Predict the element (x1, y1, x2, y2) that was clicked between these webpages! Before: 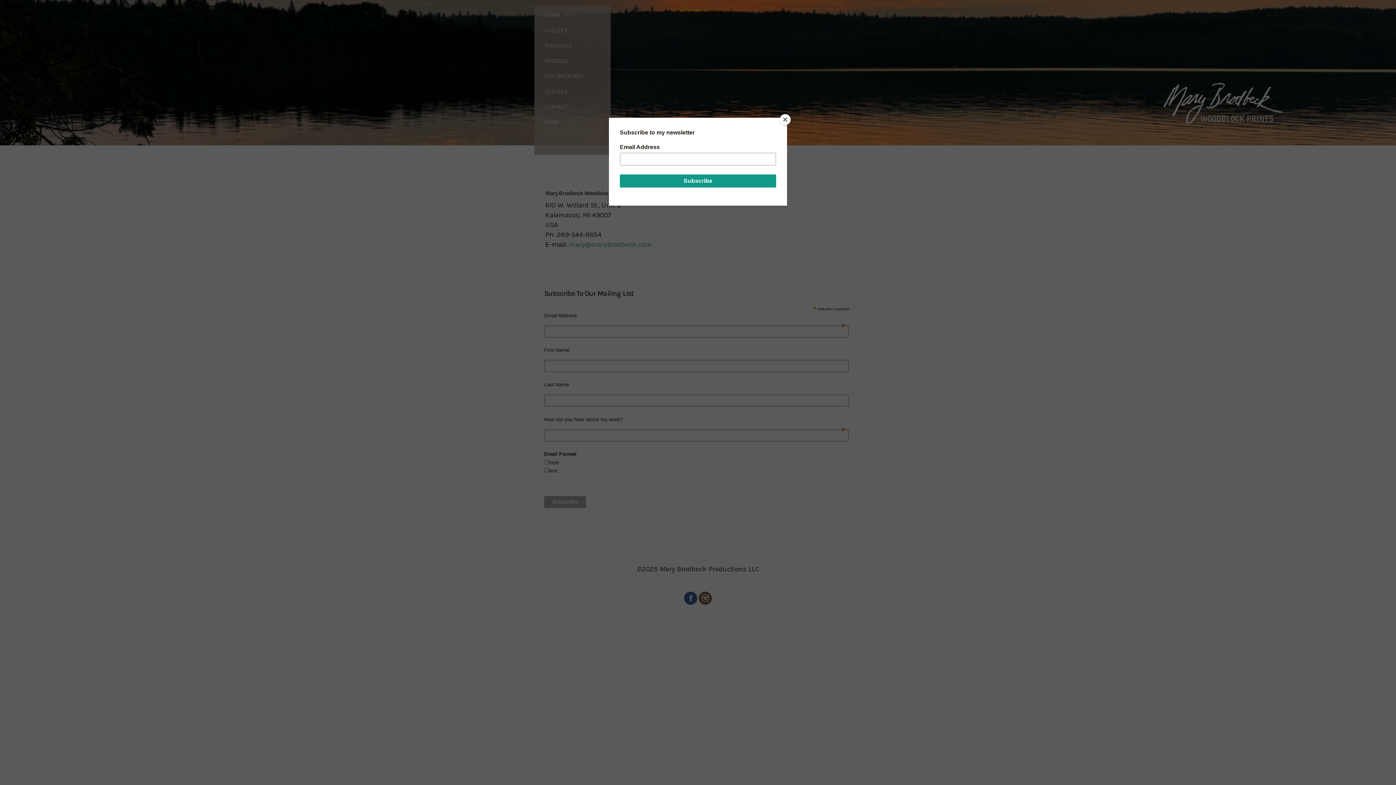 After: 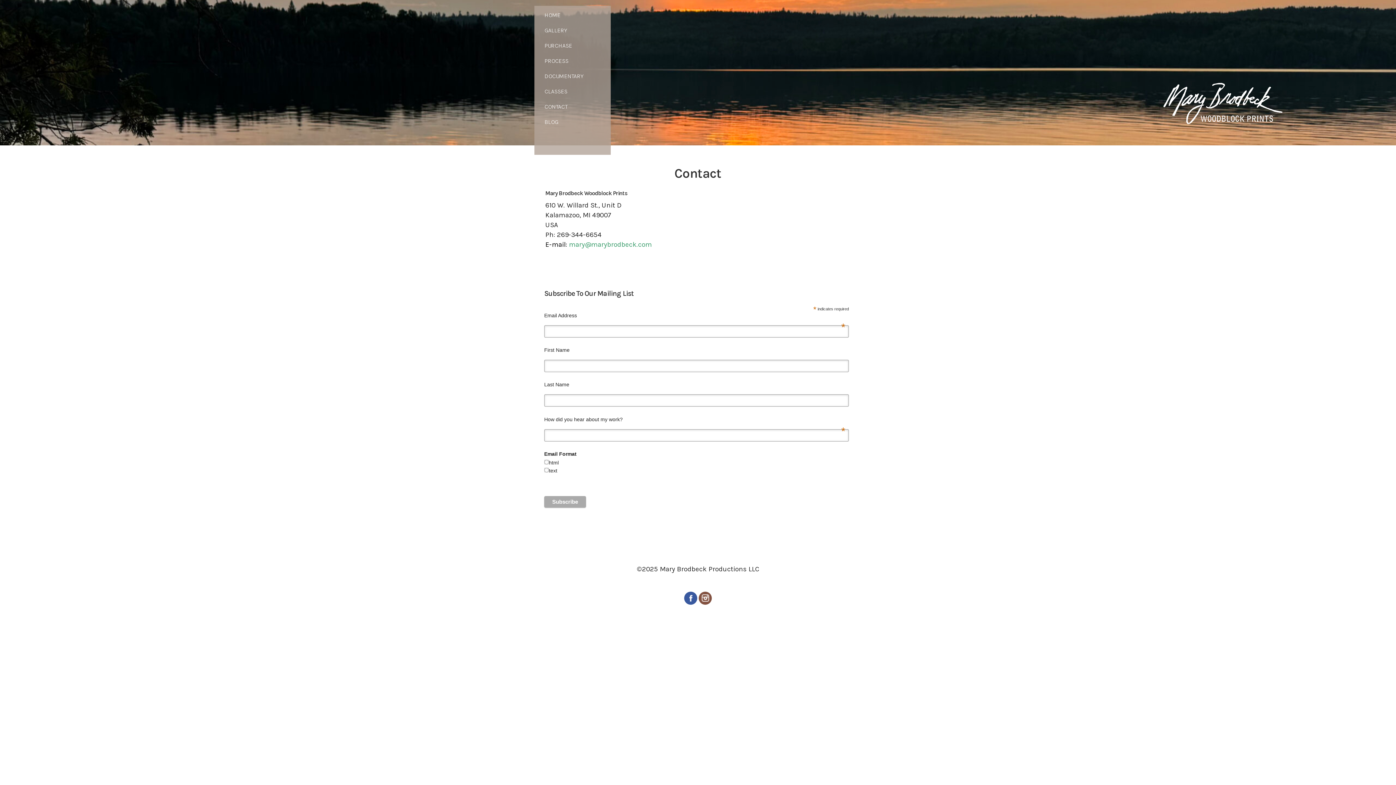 Action: bbox: (780, 114, 790, 125) label: Close